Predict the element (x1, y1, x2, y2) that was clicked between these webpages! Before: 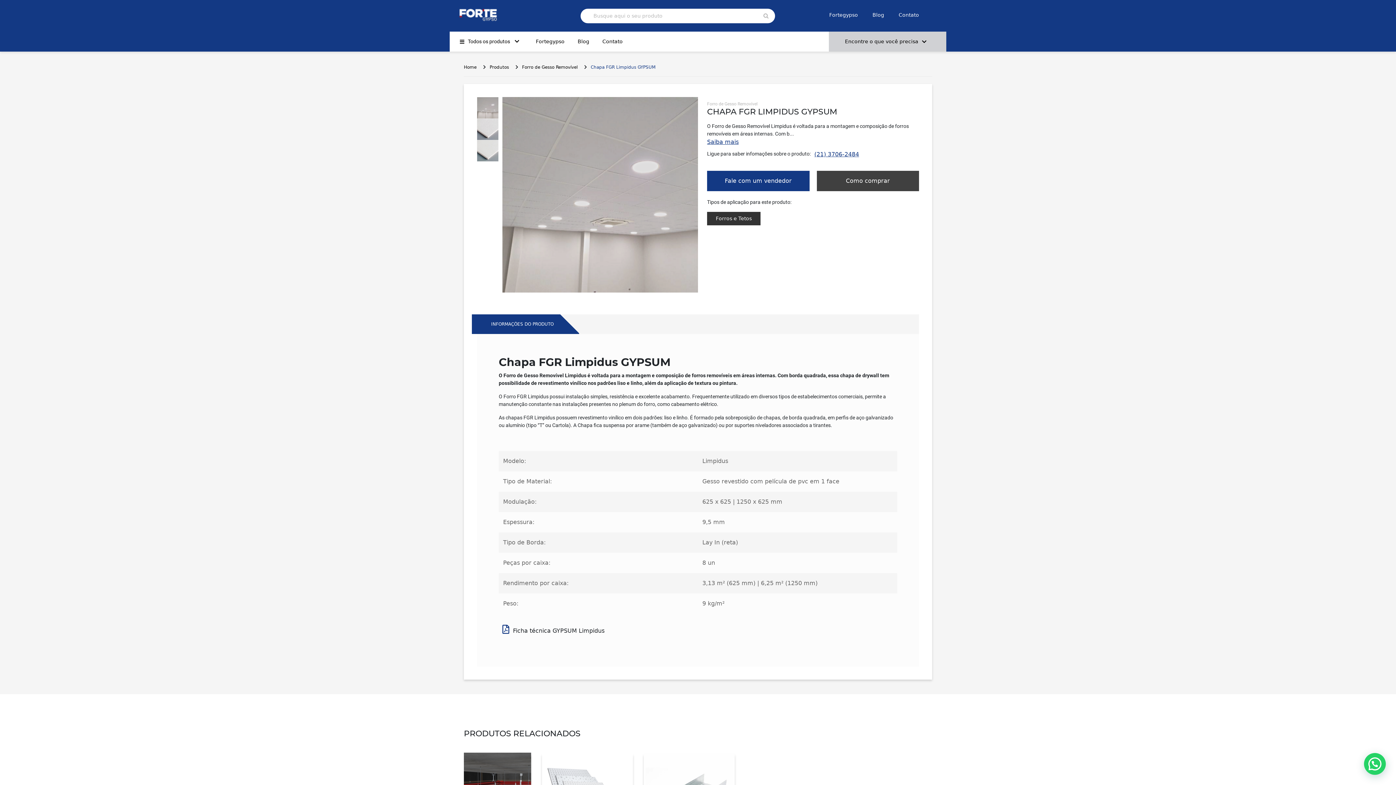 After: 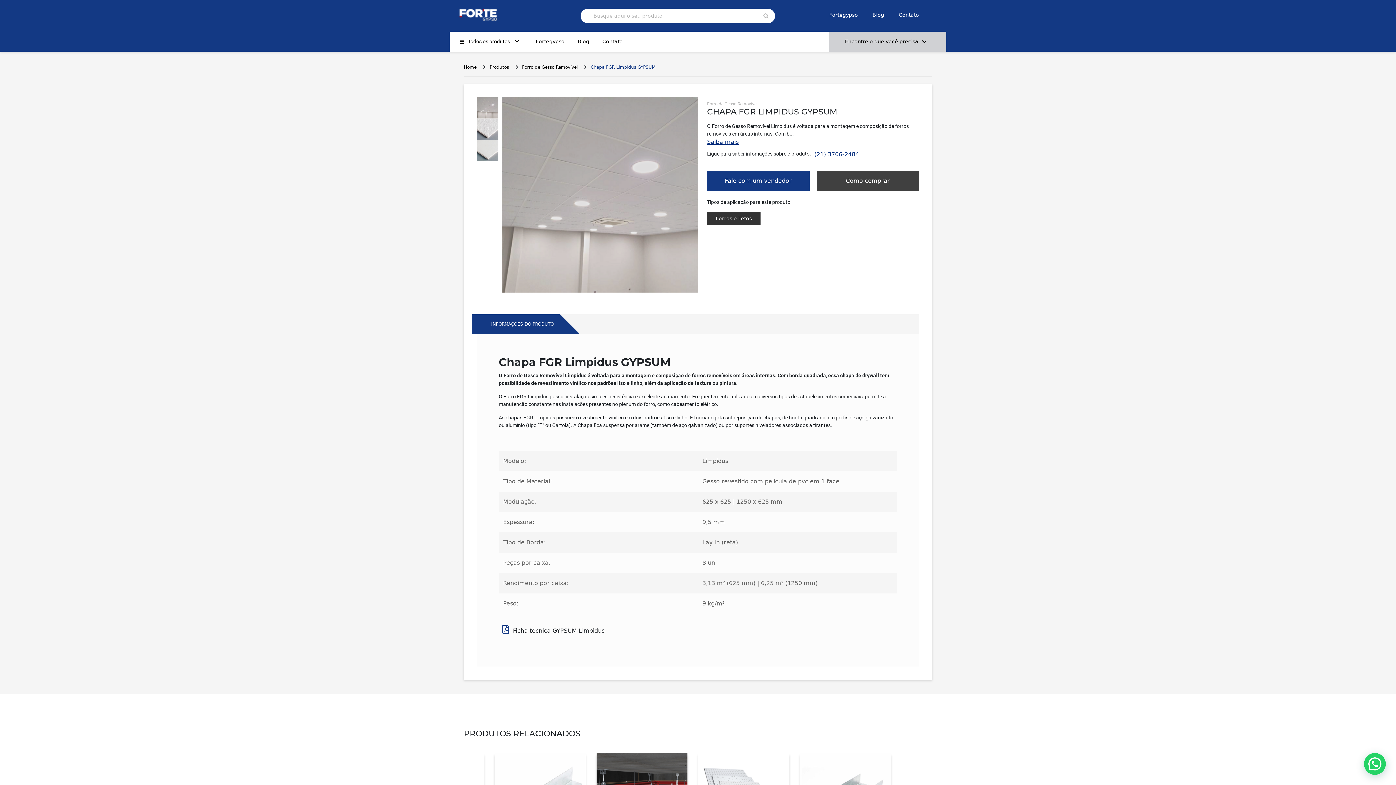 Action: bbox: (484, 314, 560, 334) label: INFORMAÇÕES DO PRODUTO